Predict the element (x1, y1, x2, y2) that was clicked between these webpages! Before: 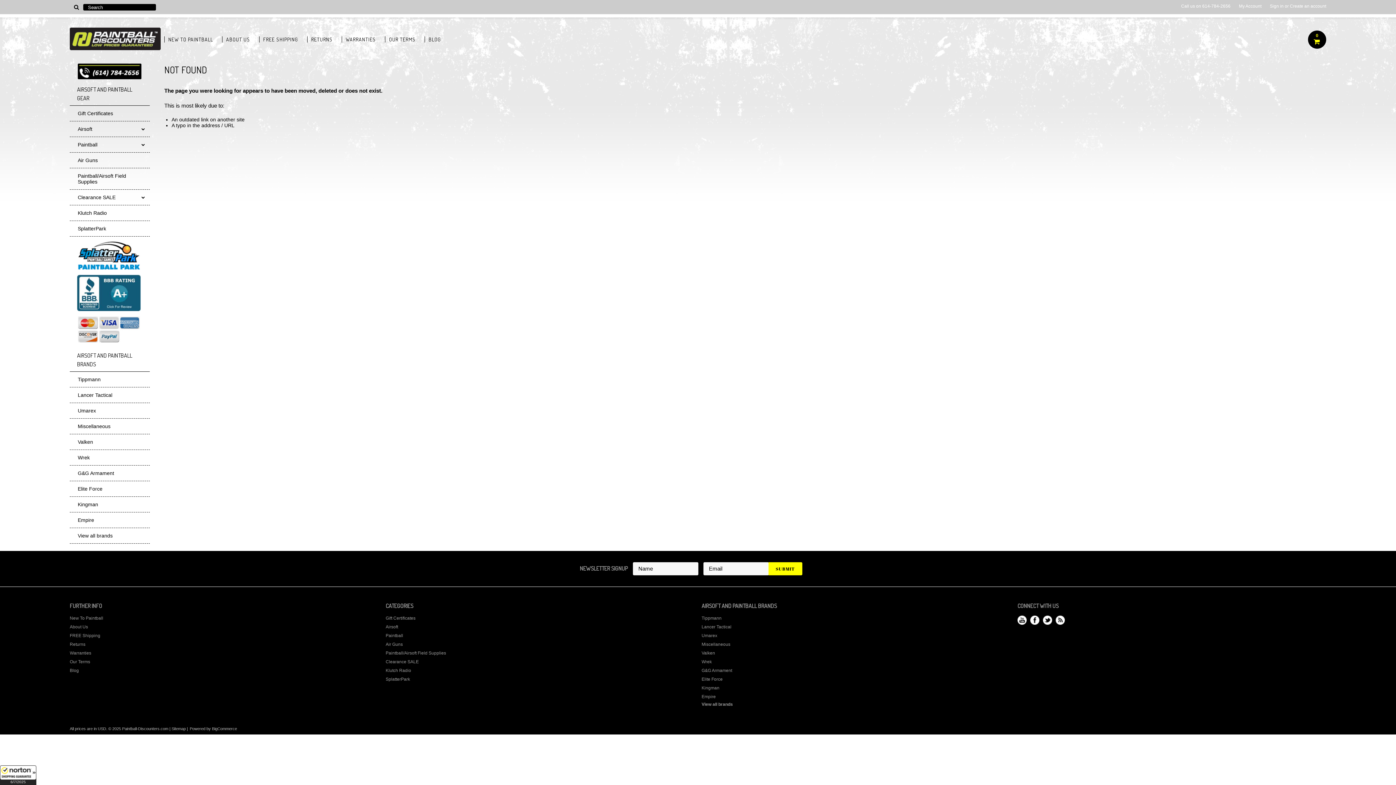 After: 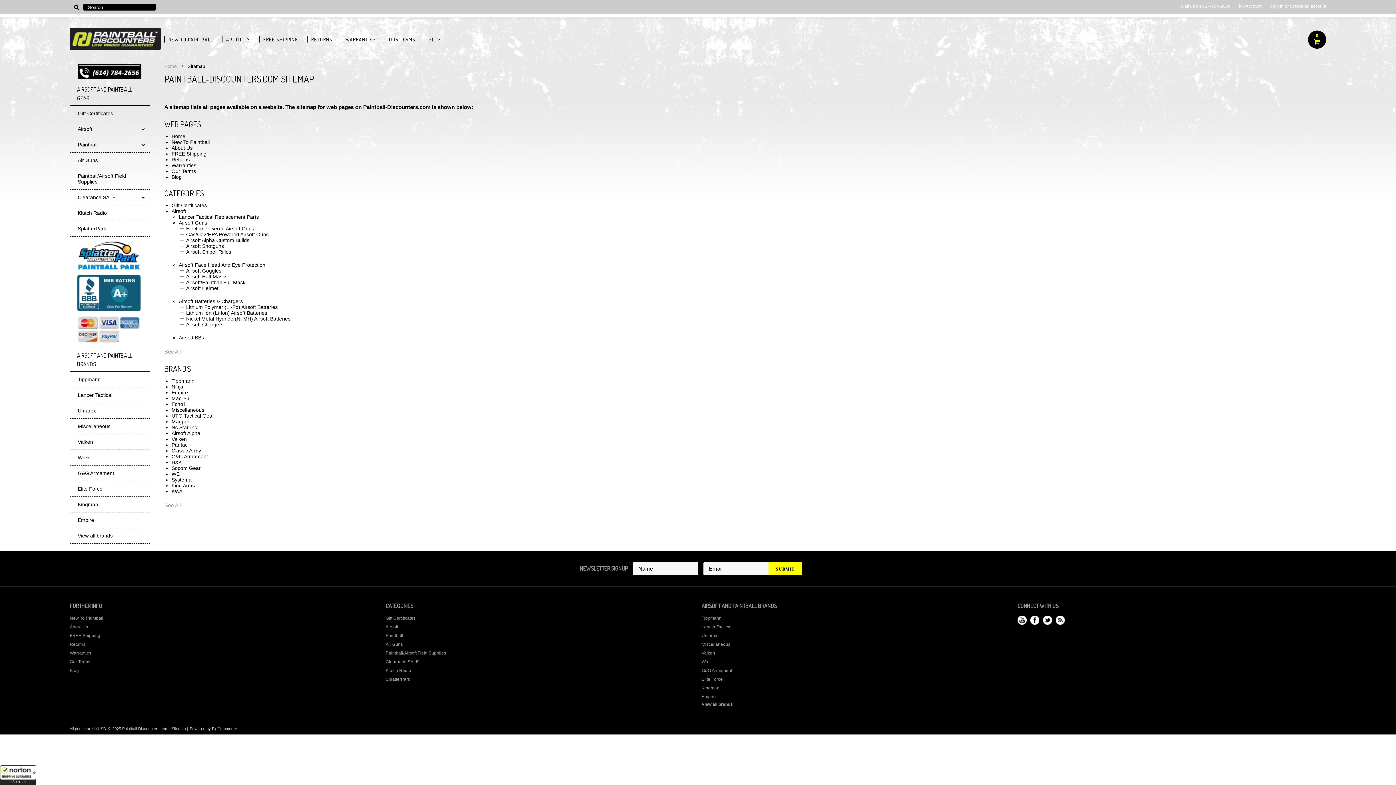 Action: label: Sitemap bbox: (171, 726, 185, 731)